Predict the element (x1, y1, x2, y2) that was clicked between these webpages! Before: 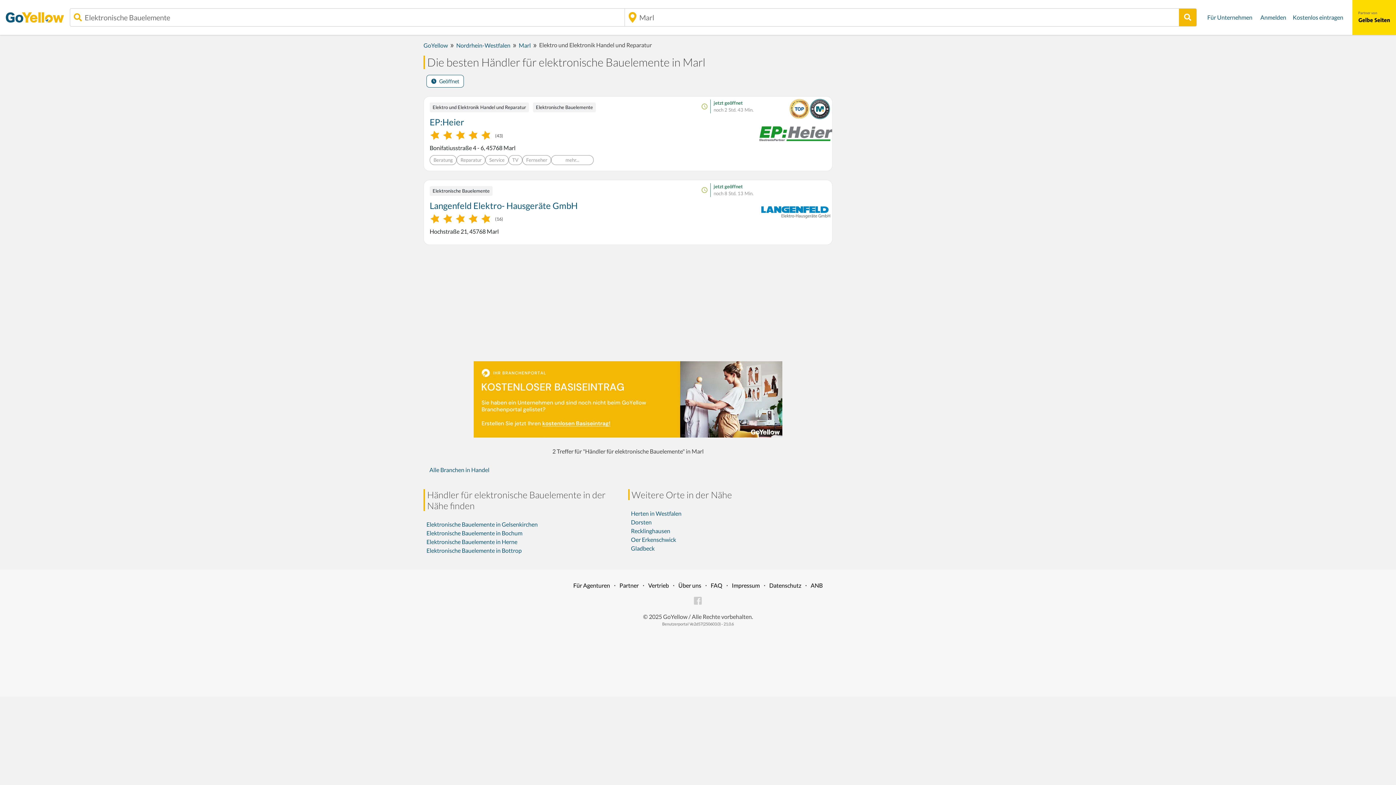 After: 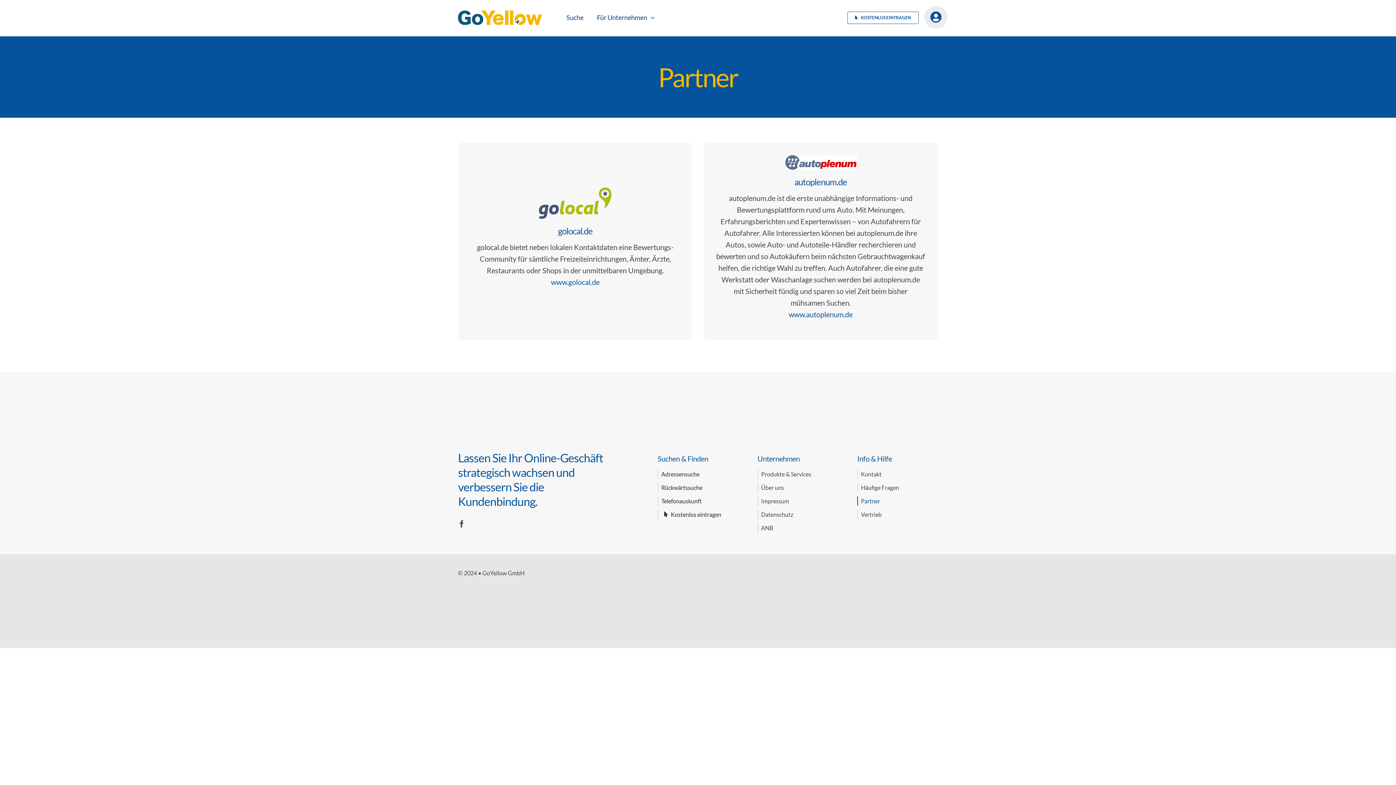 Action: label: Partner bbox: (619, 582, 638, 588)